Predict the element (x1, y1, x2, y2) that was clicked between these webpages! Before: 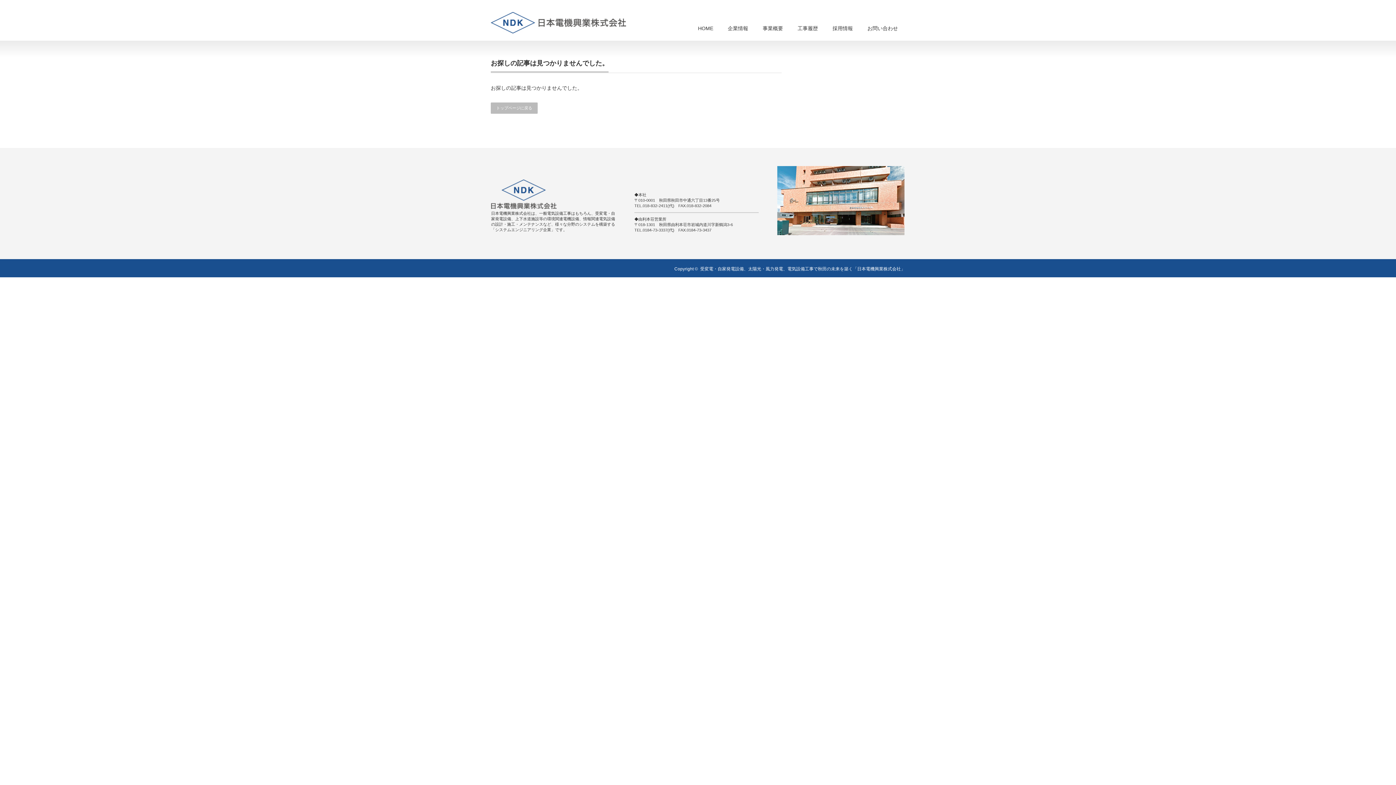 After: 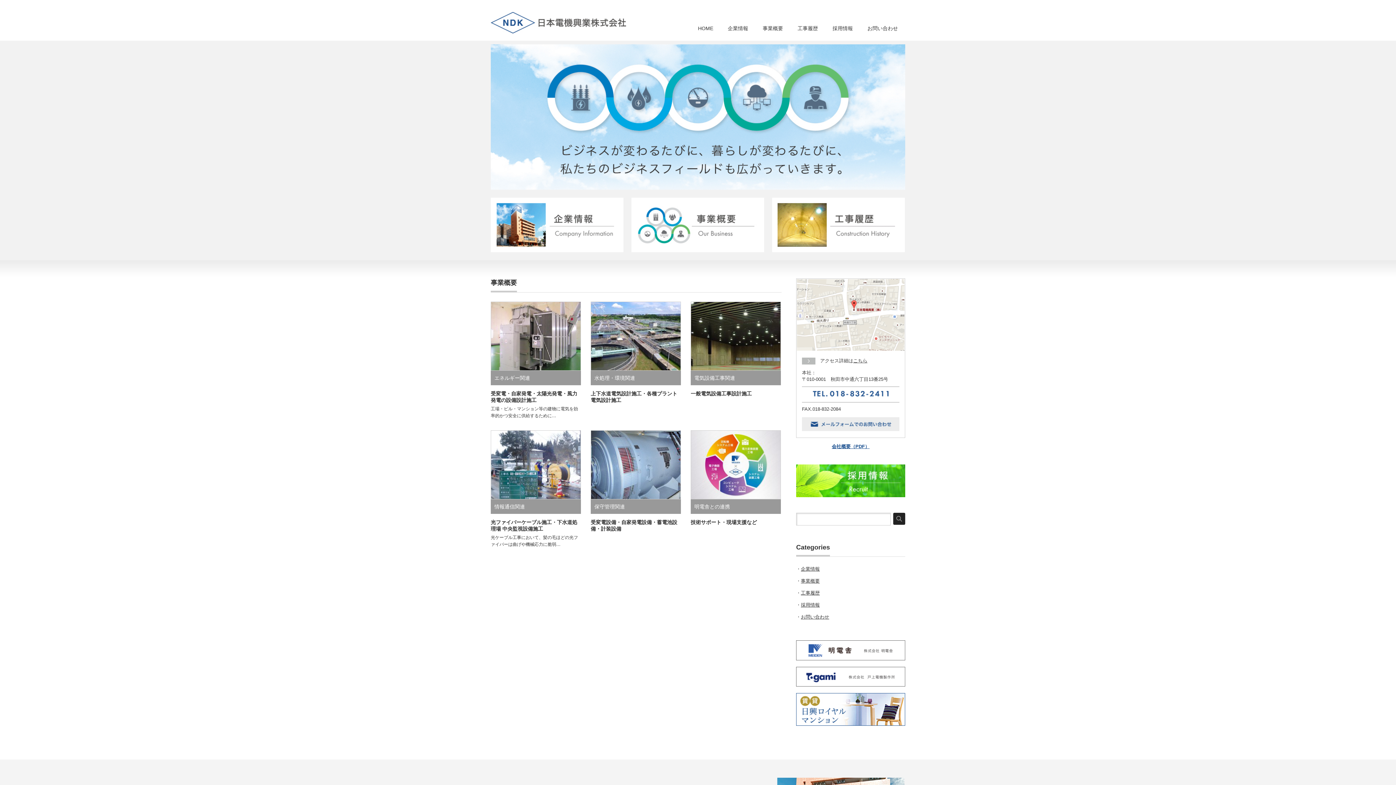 Action: bbox: (490, 102, 537, 113) label: トップページに戻る